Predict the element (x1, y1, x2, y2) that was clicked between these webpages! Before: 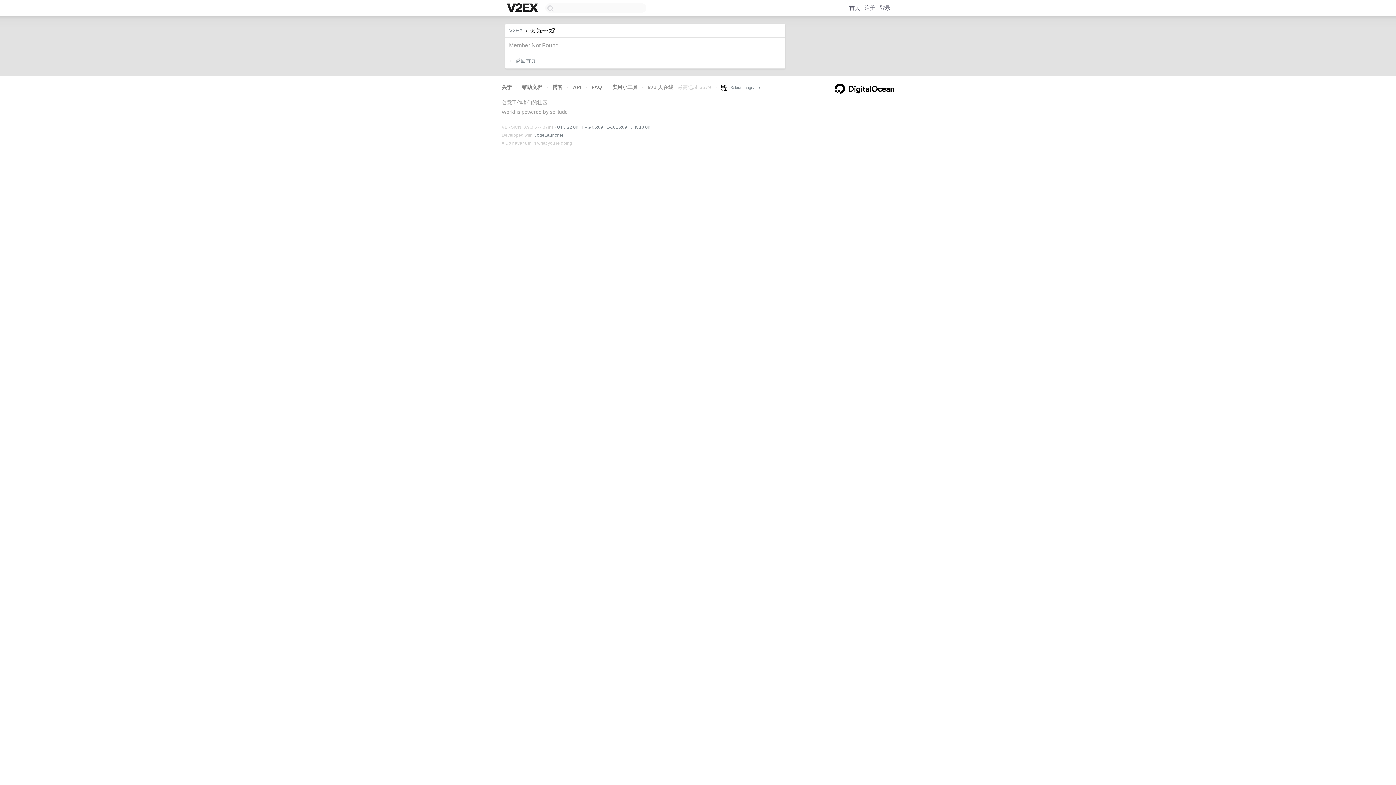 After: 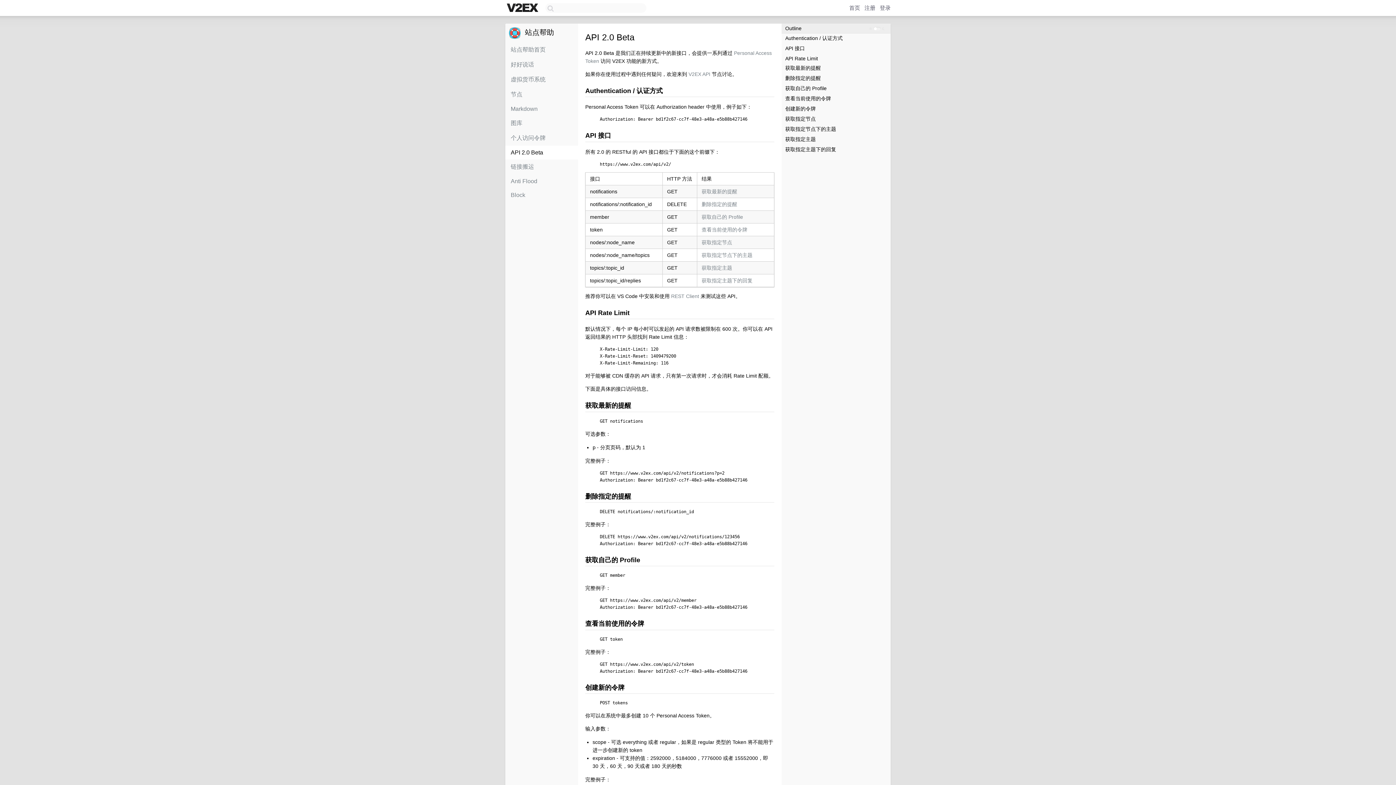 Action: bbox: (573, 84, 581, 90) label: API